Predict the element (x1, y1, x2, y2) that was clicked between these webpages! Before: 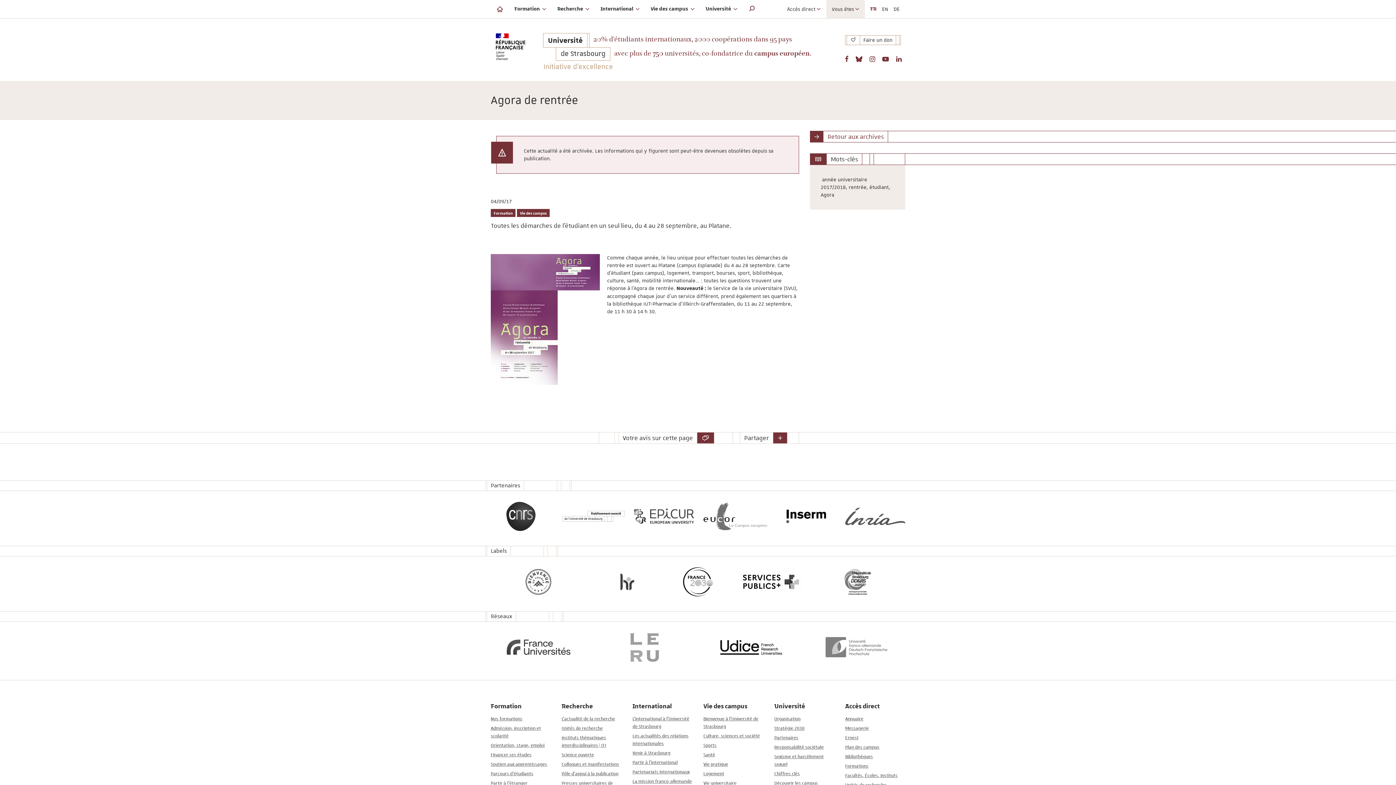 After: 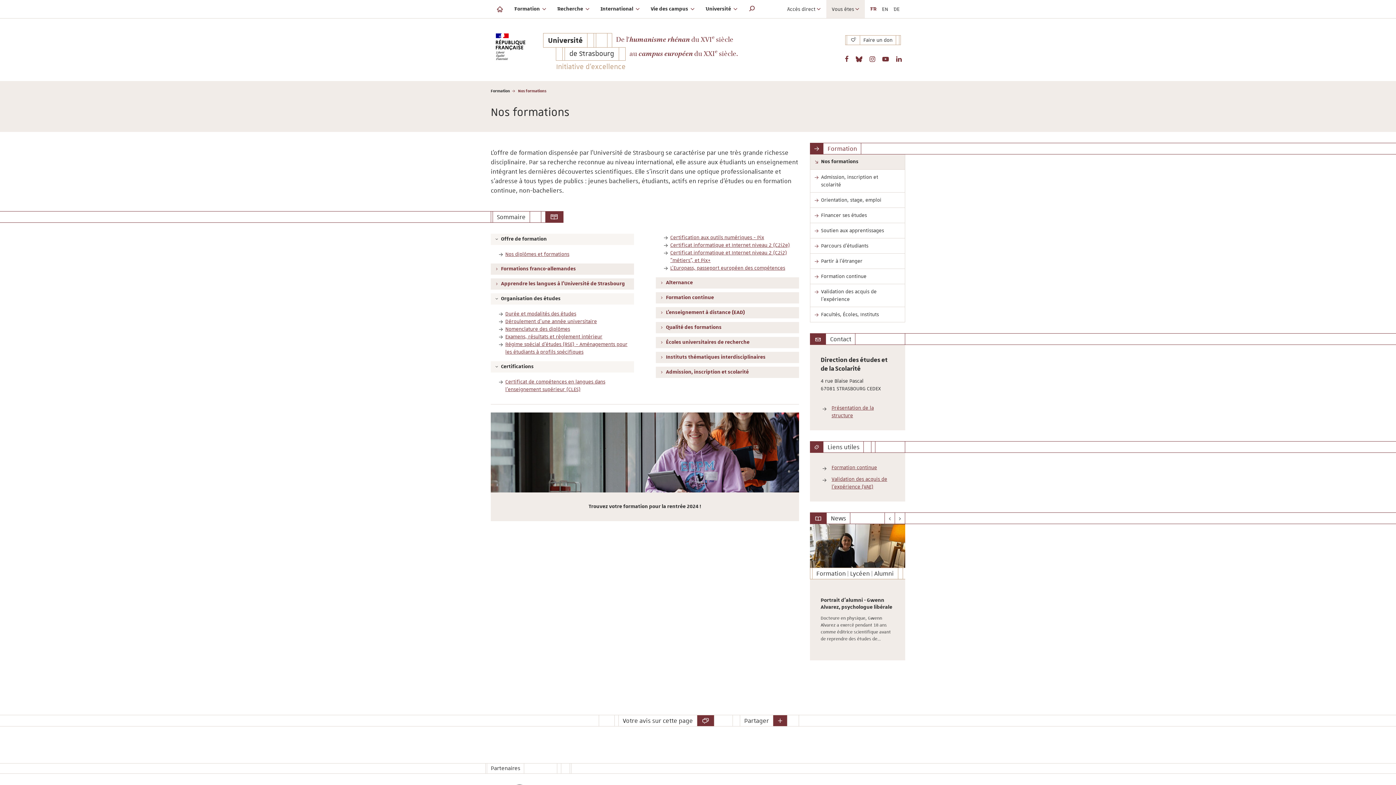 Action: label: Nos formations bbox: (490, 716, 522, 722)